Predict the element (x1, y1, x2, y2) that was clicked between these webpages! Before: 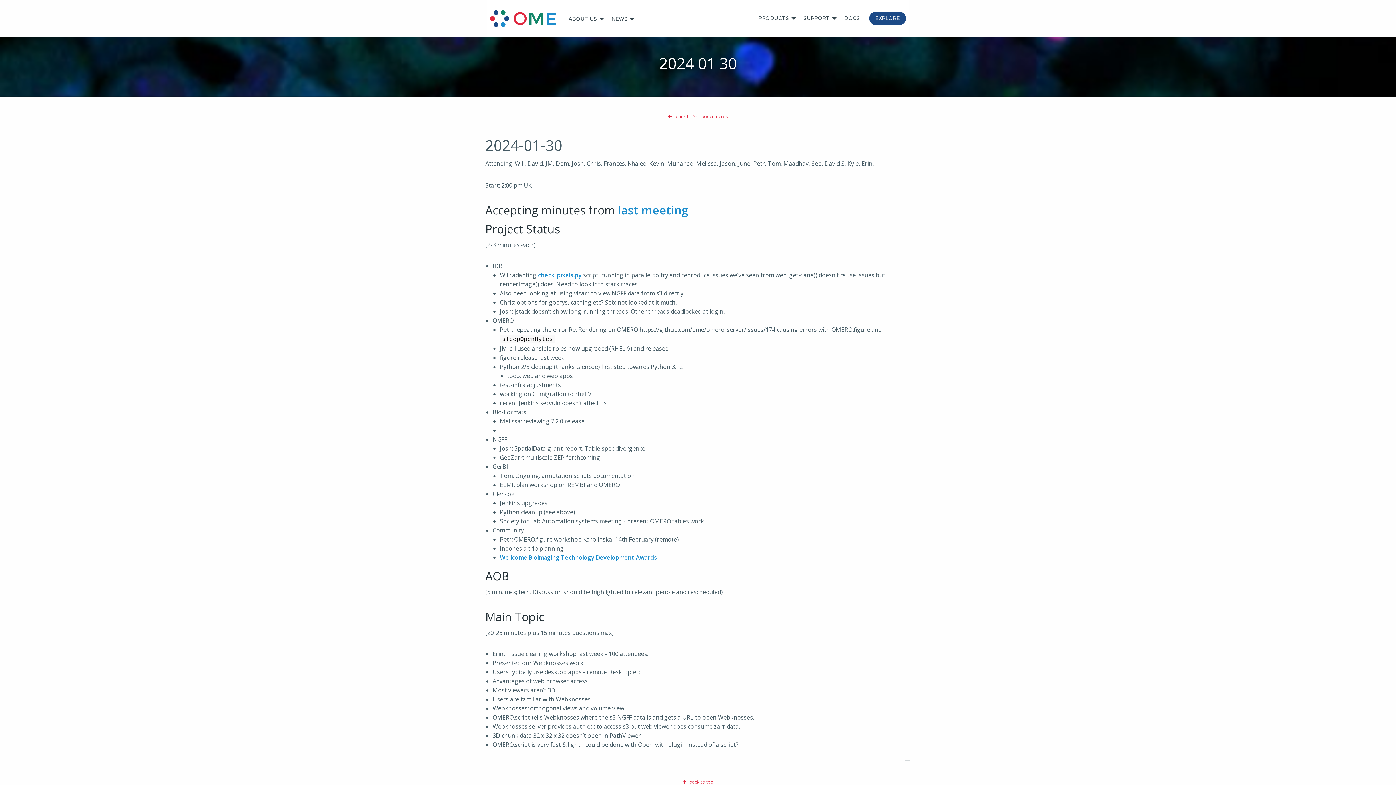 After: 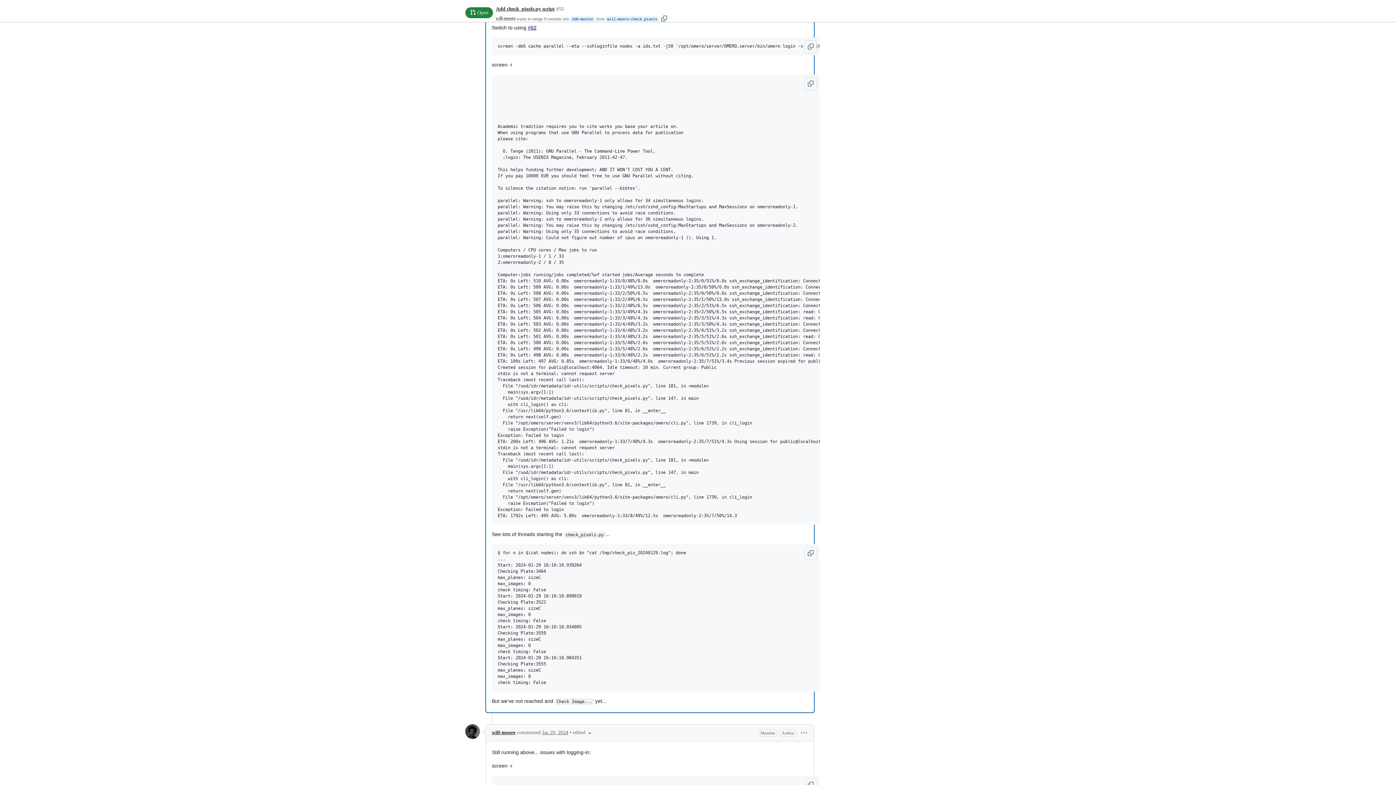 Action: bbox: (538, 271, 581, 279) label: check_pixels.py